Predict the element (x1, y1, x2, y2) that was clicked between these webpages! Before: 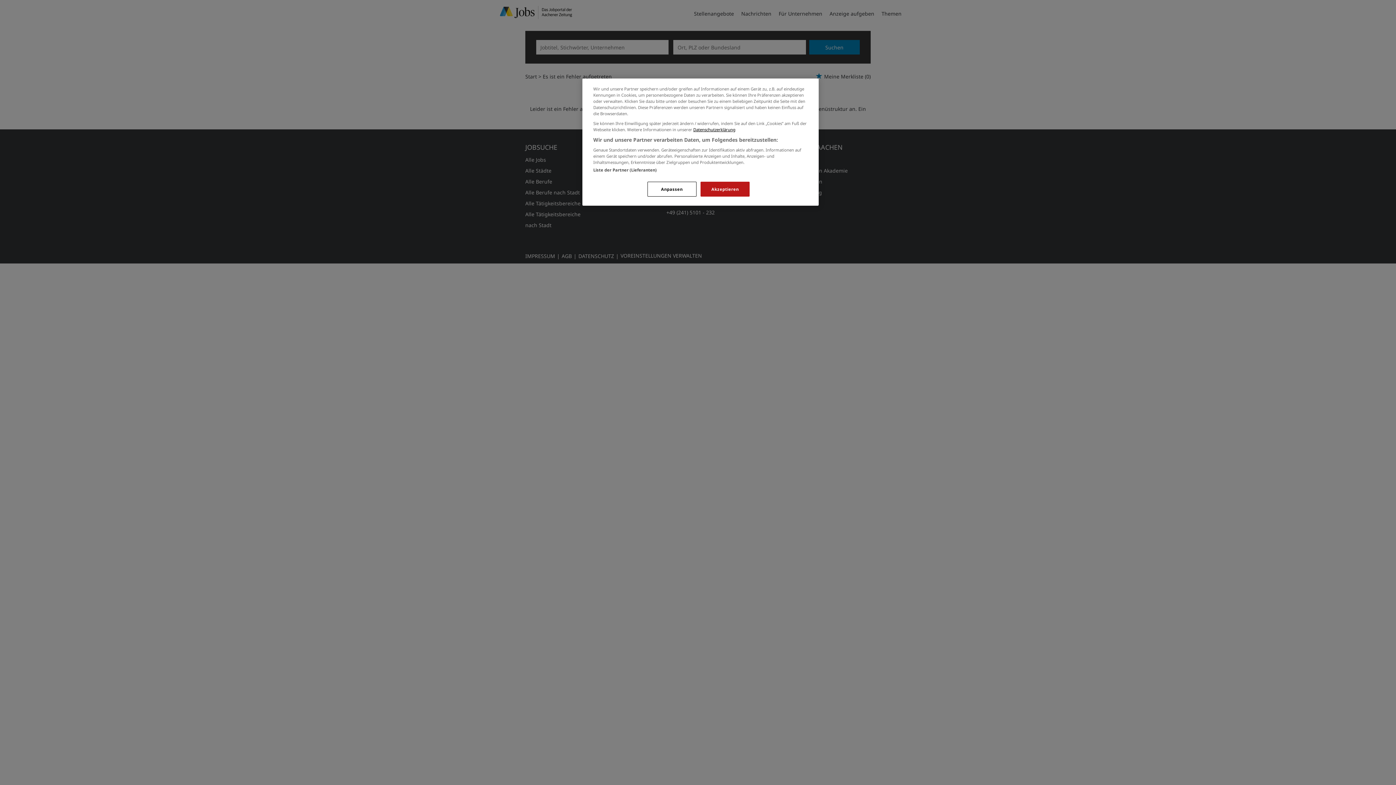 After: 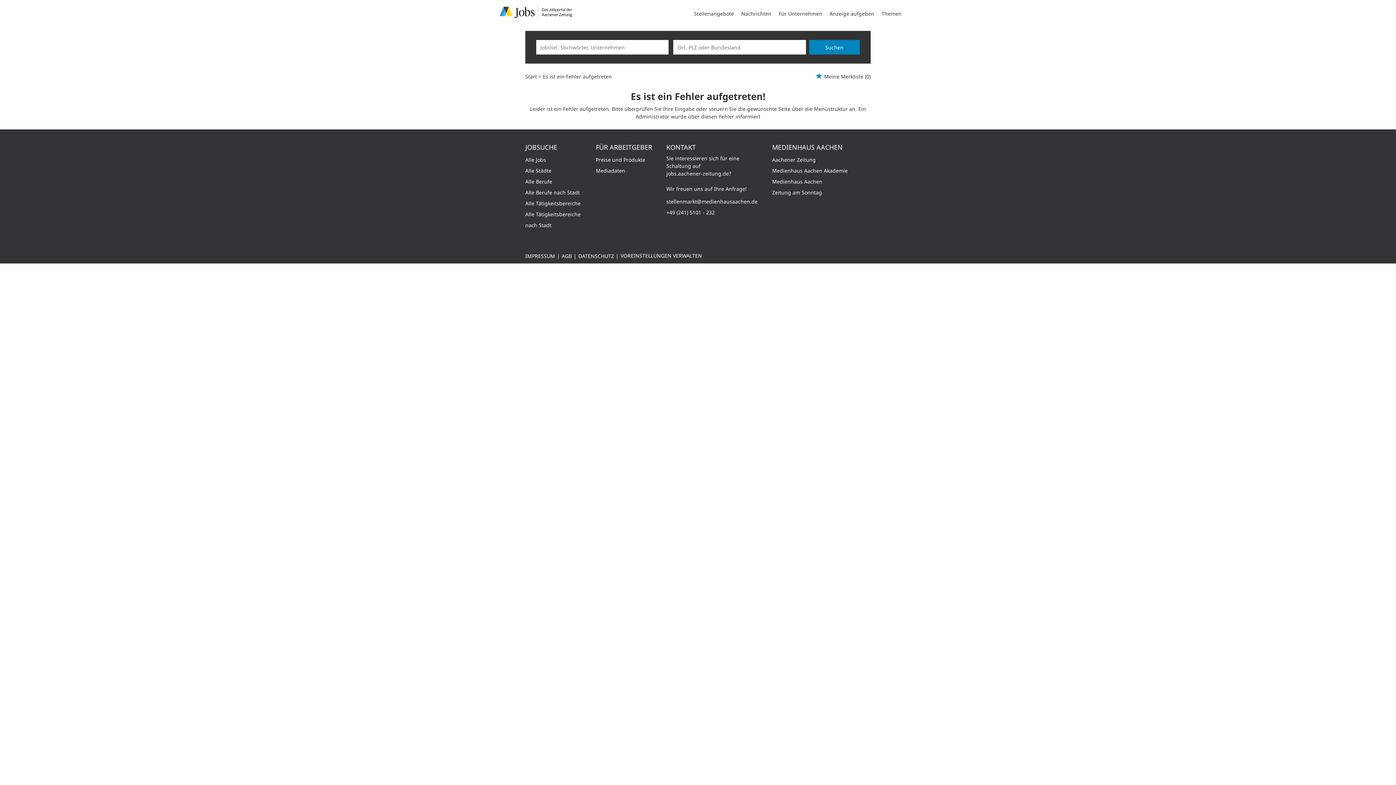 Action: bbox: (700, 181, 749, 196) label: Akzeptieren